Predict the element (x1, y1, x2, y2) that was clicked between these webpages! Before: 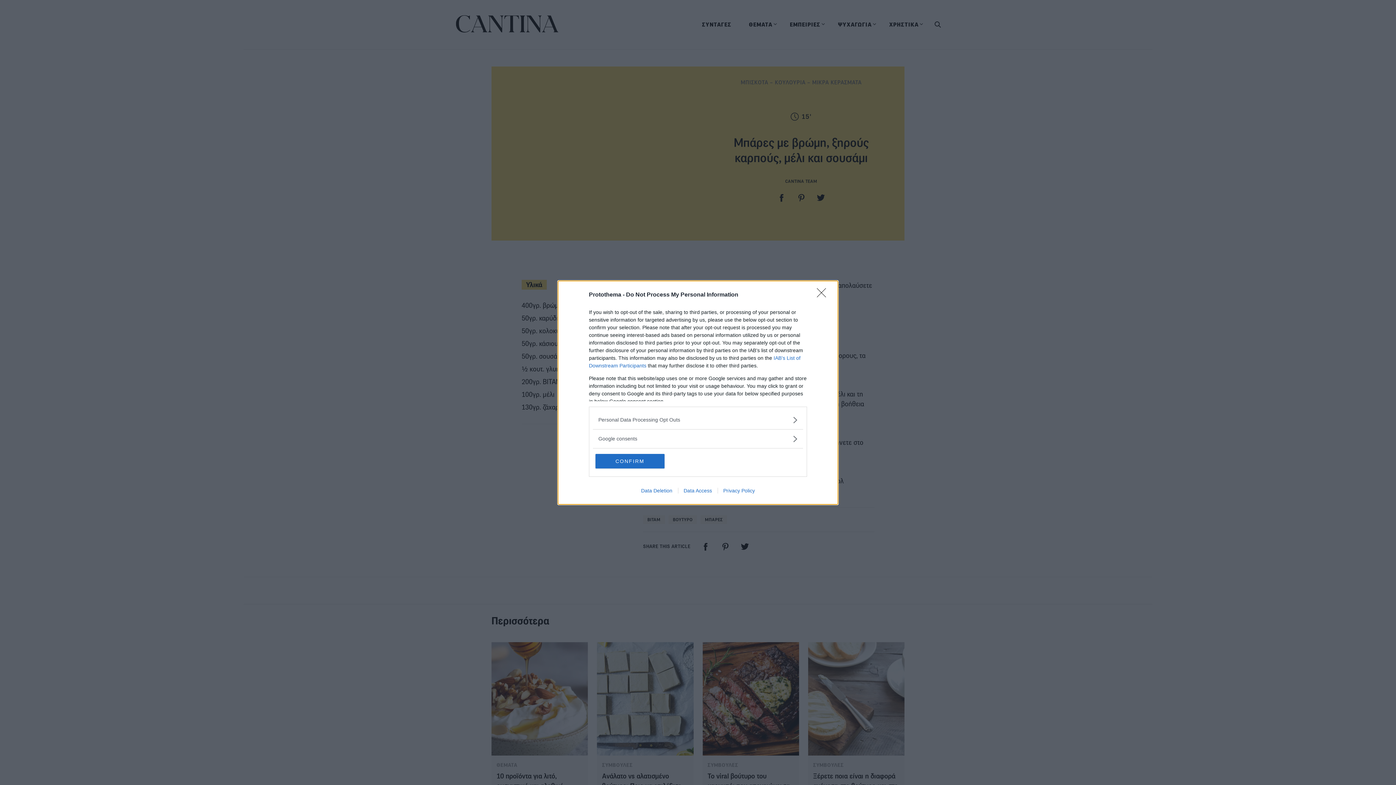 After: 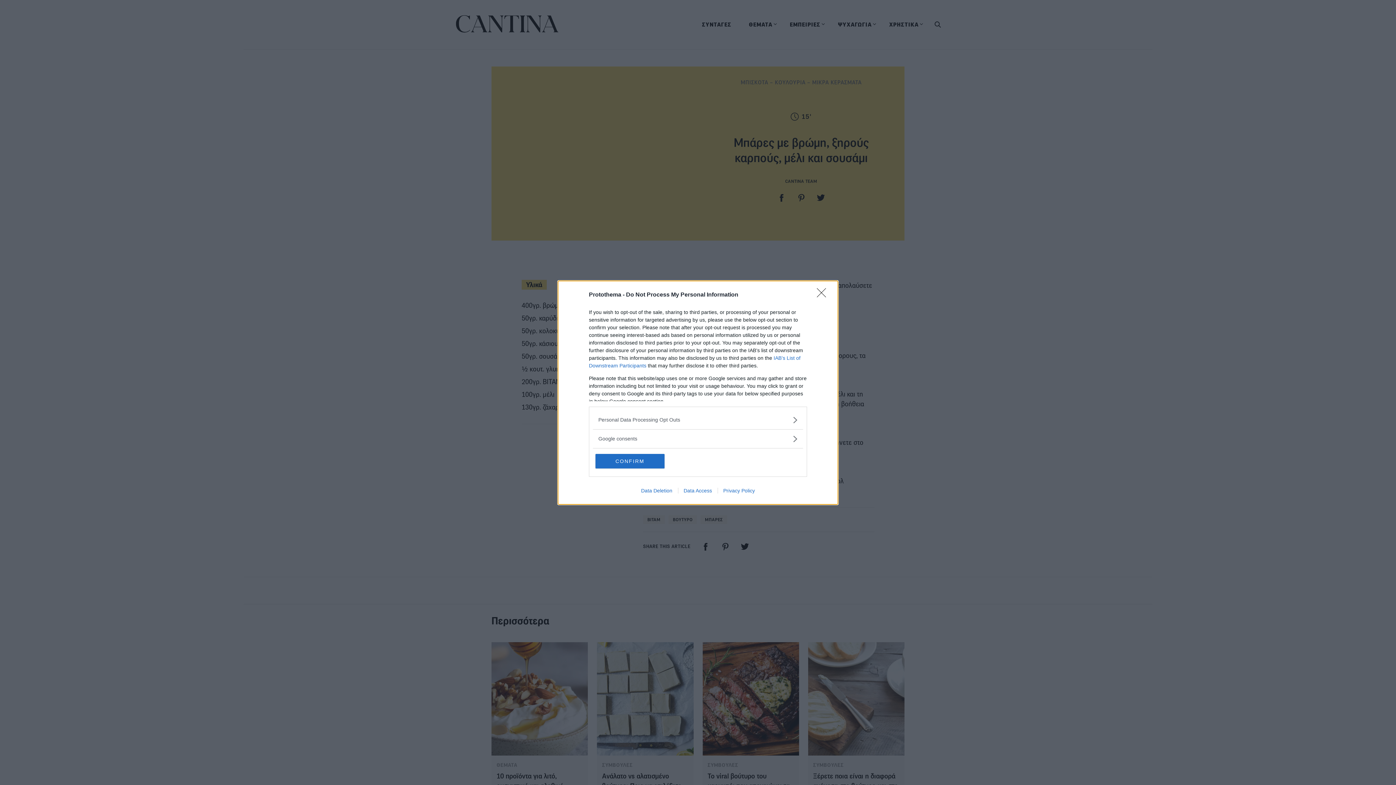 Action: bbox: (678, 487, 717, 493) label: Data Access